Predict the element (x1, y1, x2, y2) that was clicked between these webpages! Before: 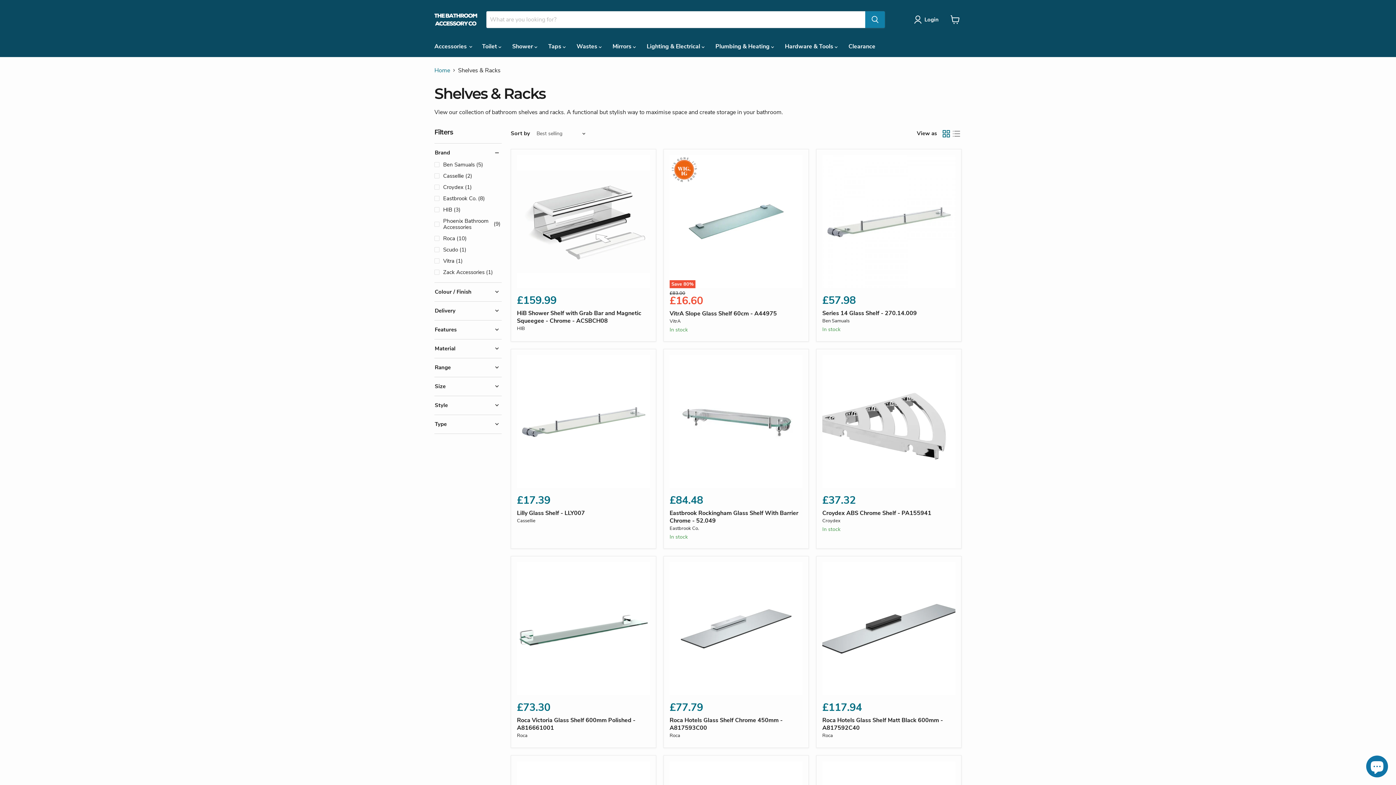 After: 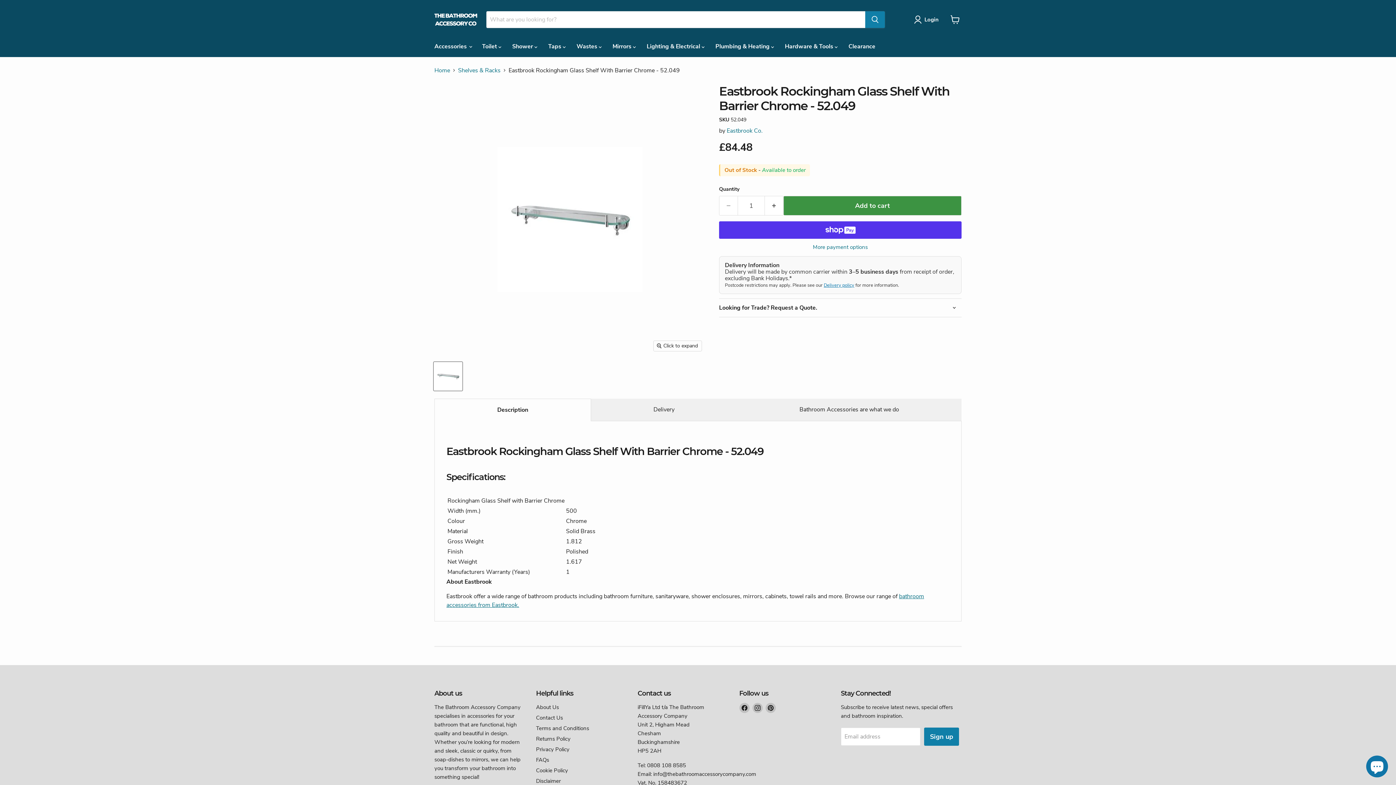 Action: label: Eastbrook Rockingham Glass Shelf With Barrier Chrome - 52.049 bbox: (669, 509, 798, 525)